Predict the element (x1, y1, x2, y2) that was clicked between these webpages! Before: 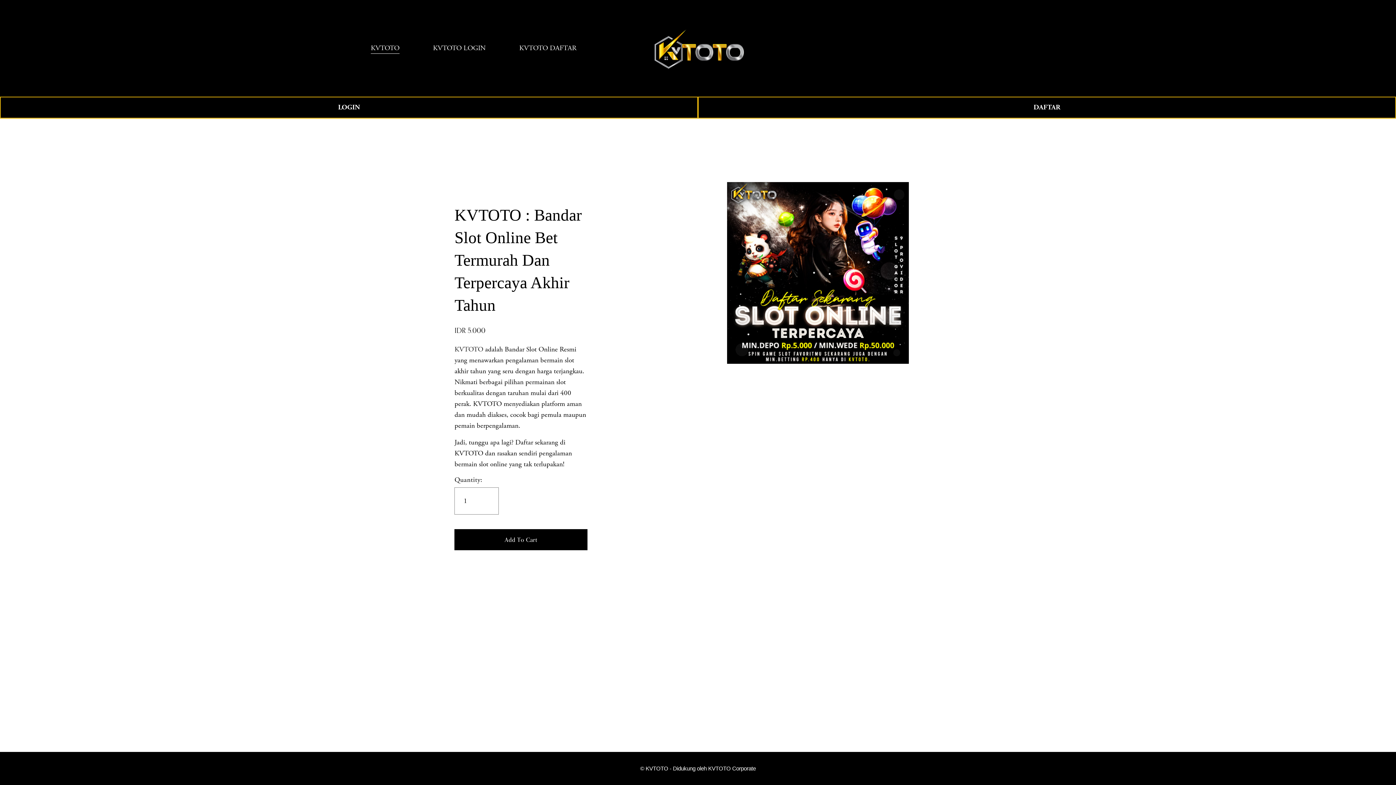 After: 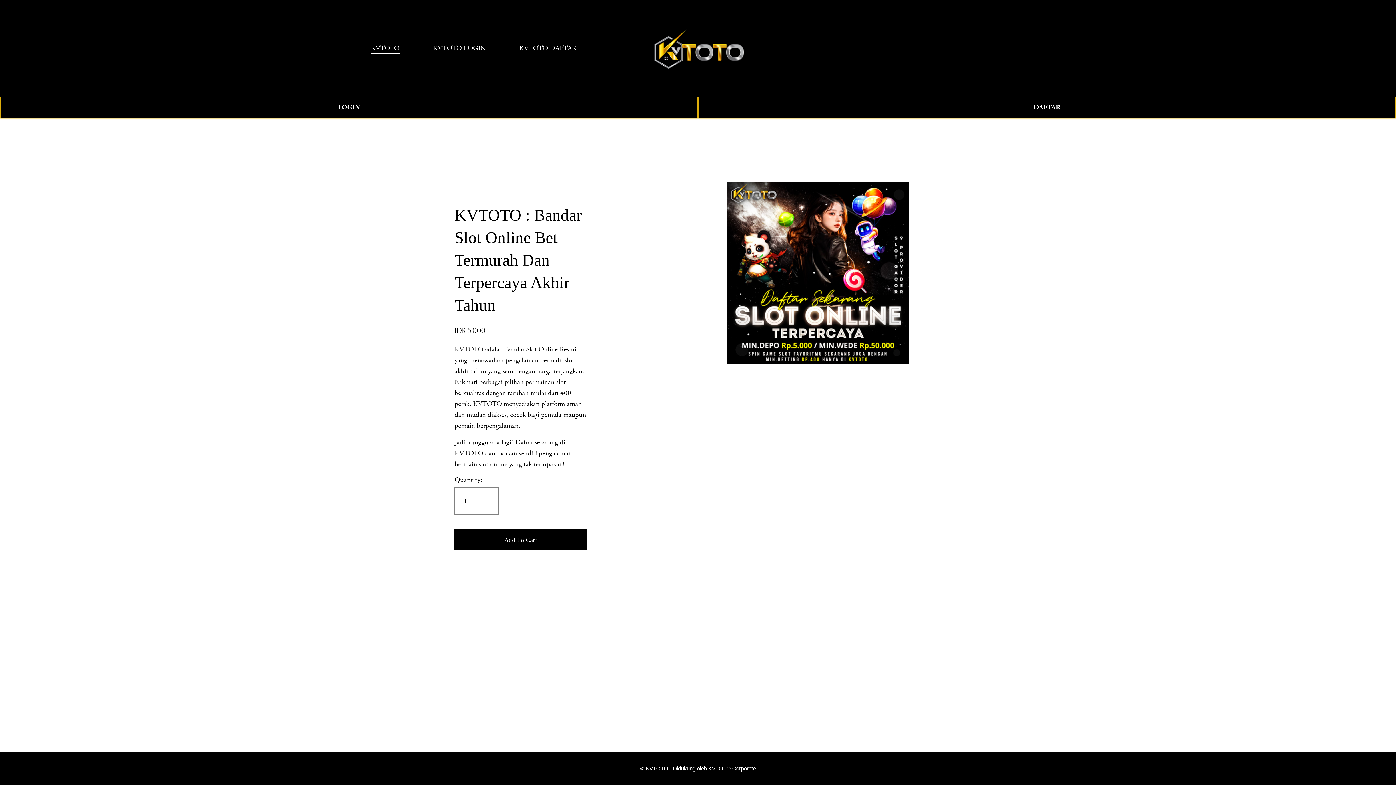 Action: label: KVTOTO bbox: (454, 345, 483, 354)